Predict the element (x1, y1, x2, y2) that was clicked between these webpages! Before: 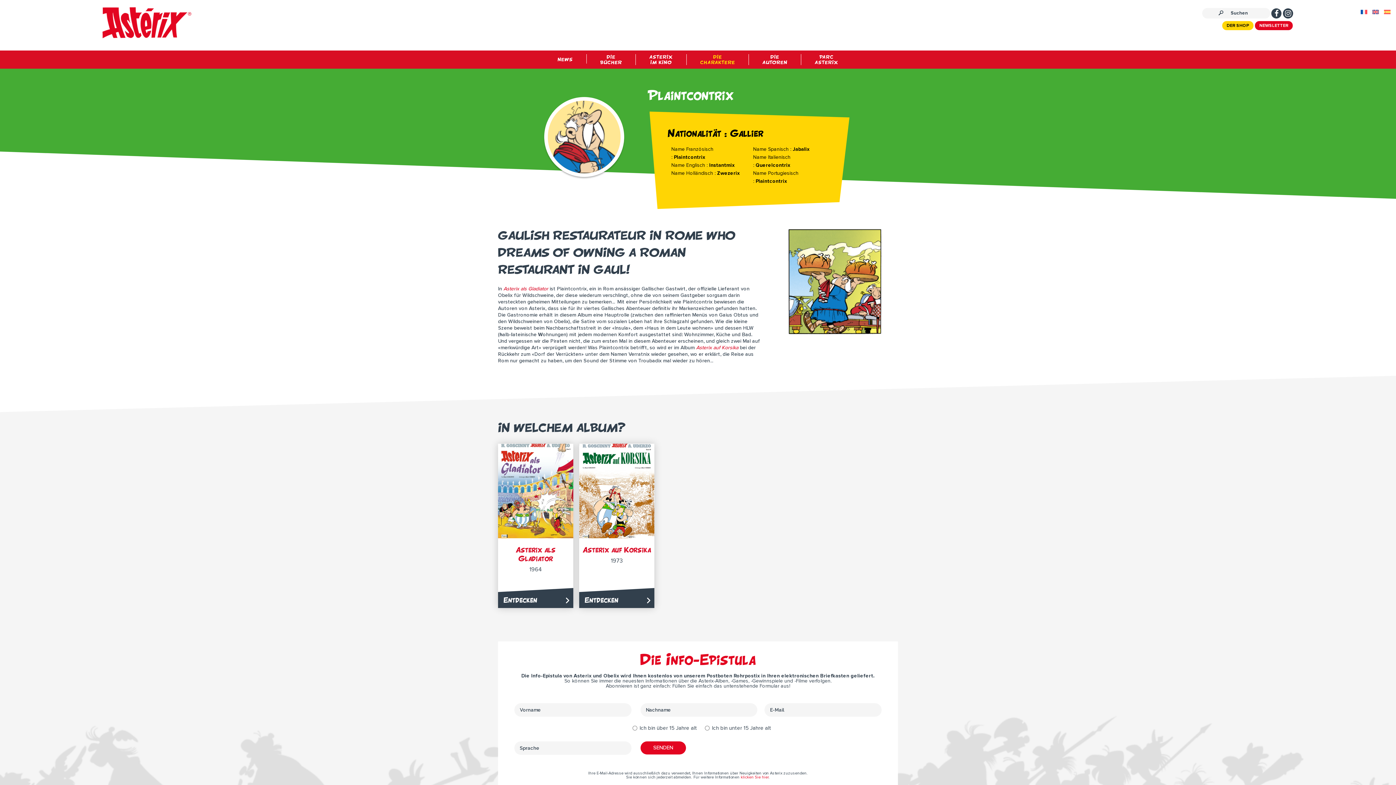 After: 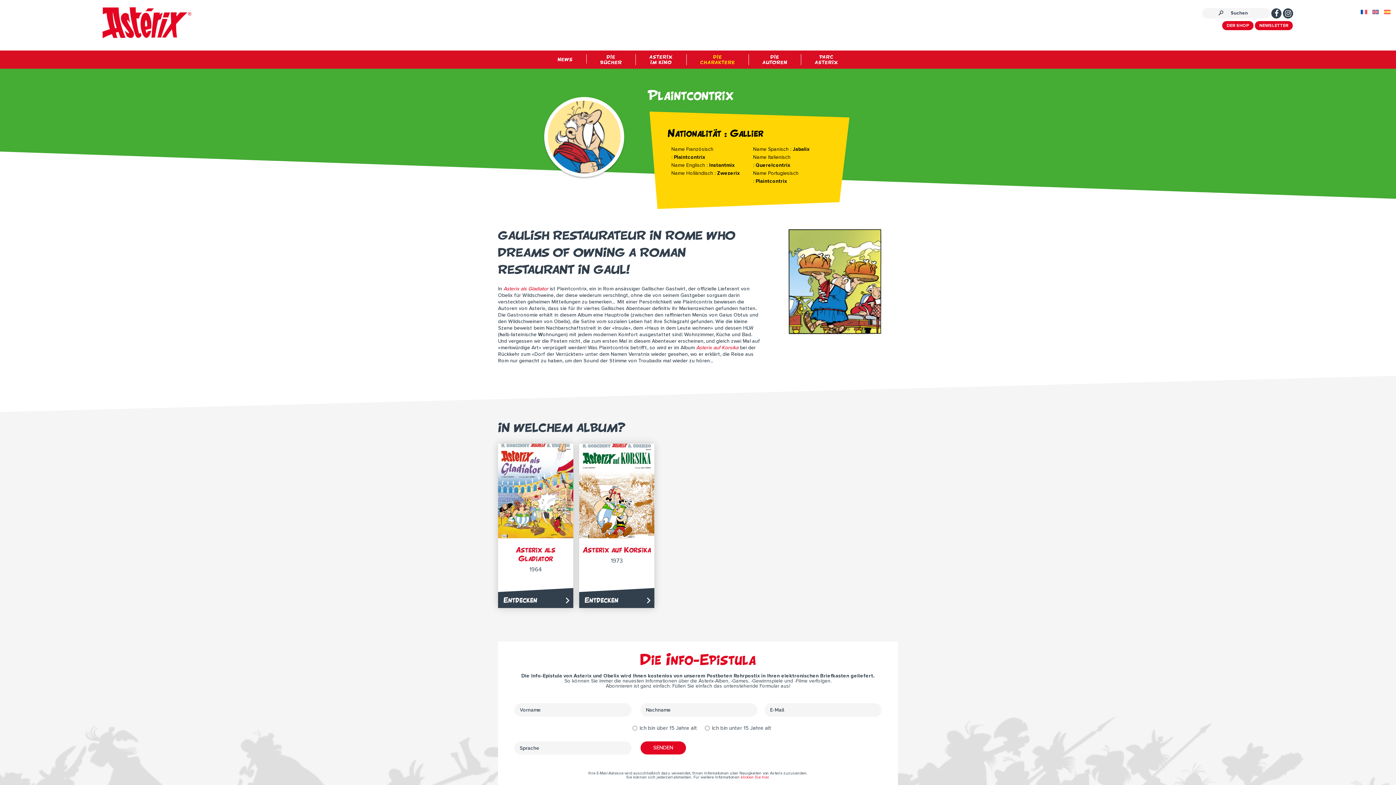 Action: bbox: (1222, 21, 1253, 30) label: DER SHOP